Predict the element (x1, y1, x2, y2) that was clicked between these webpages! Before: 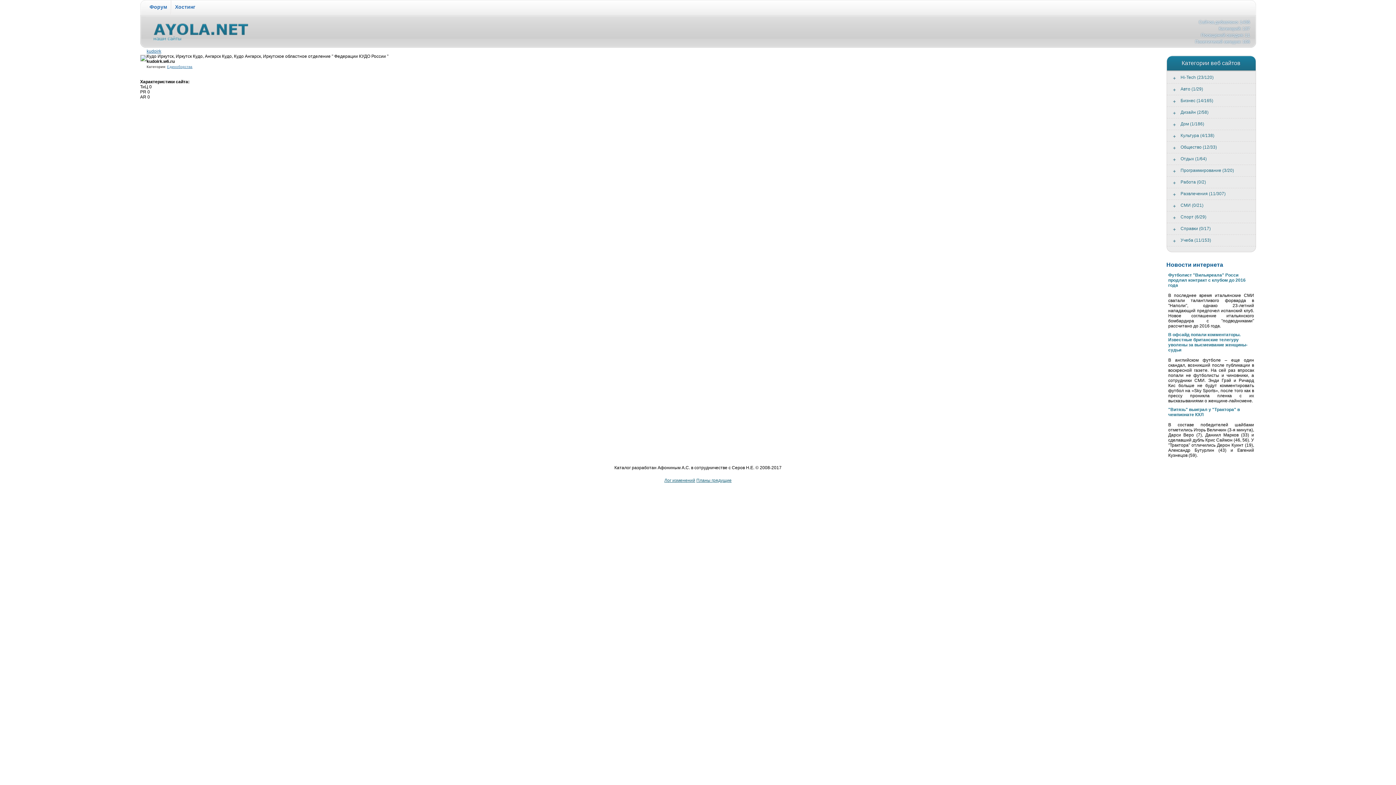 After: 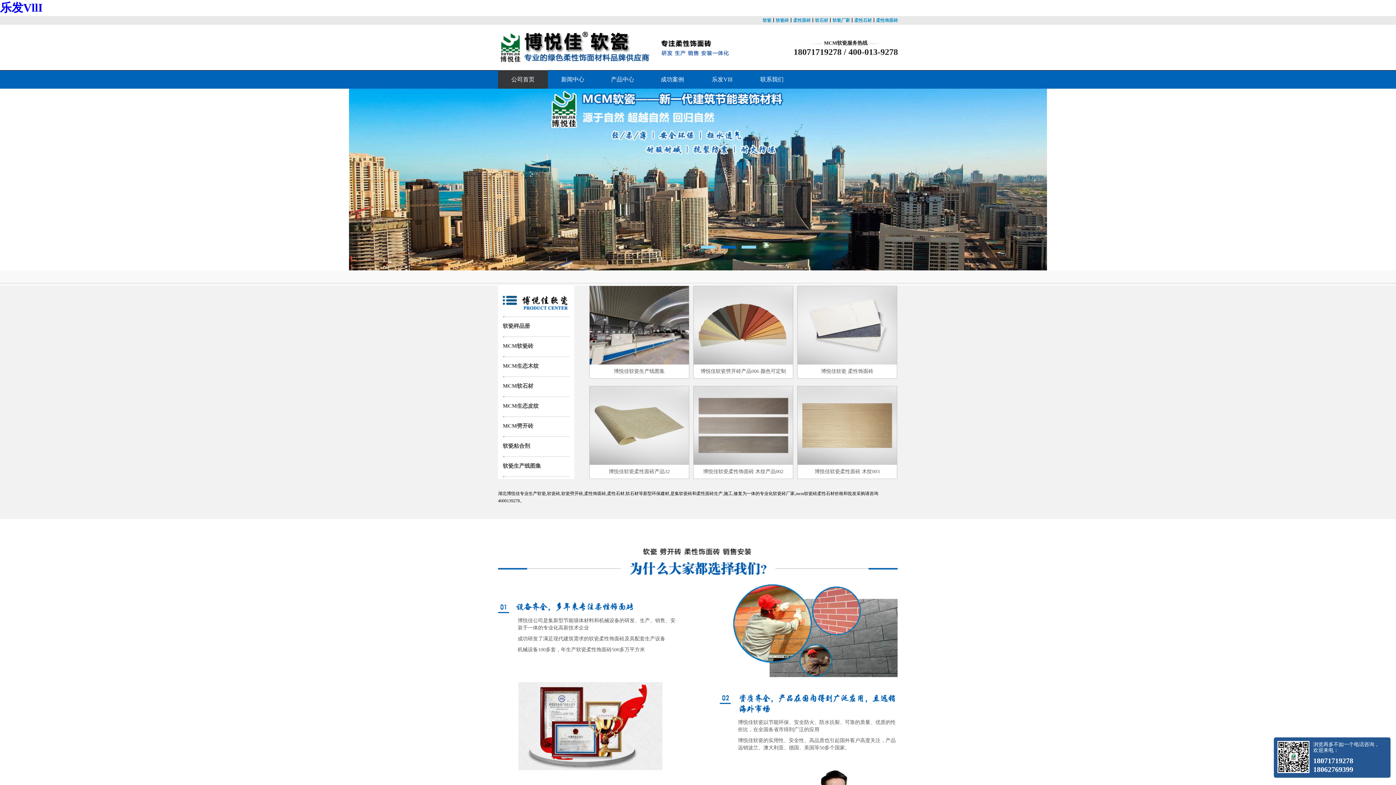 Action: bbox: (171, 0, 199, 15) label: Хостинг